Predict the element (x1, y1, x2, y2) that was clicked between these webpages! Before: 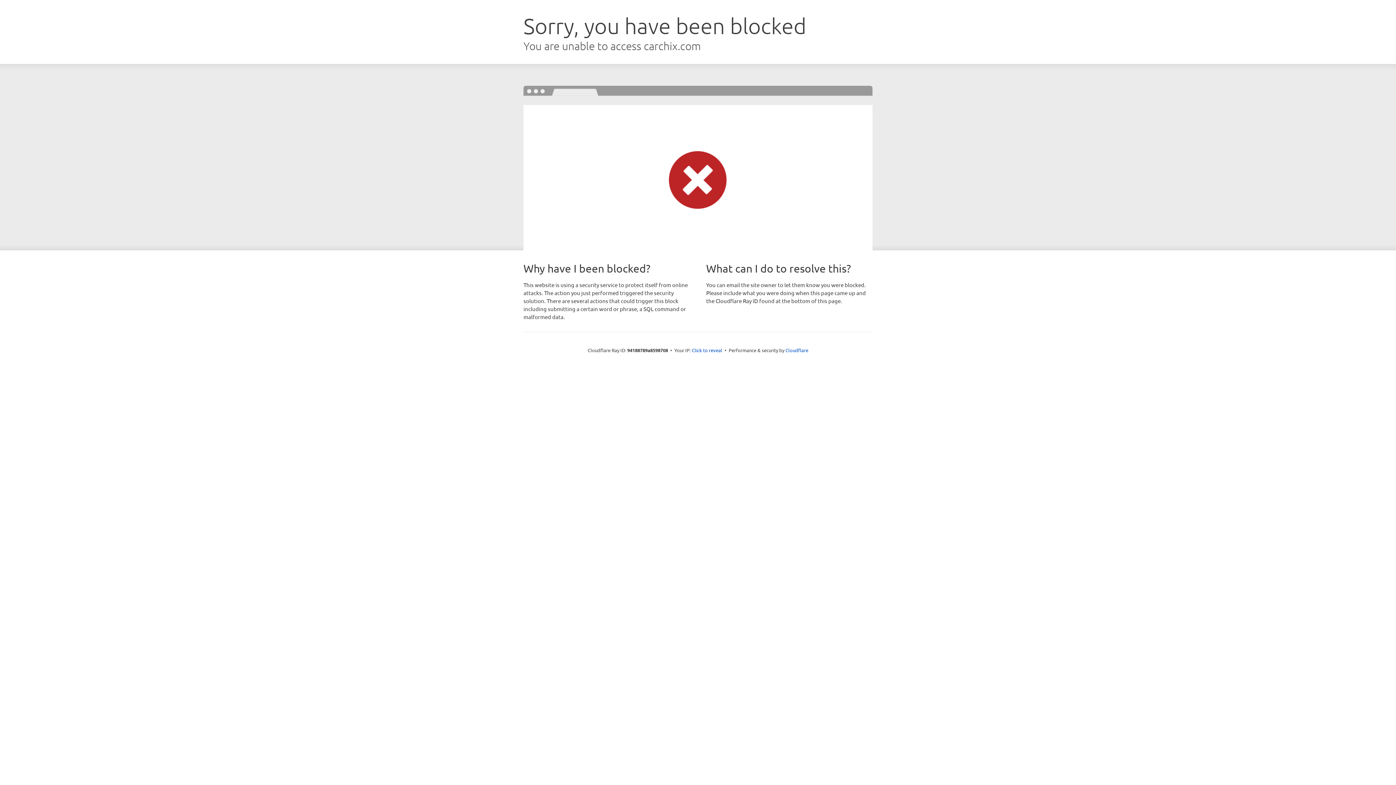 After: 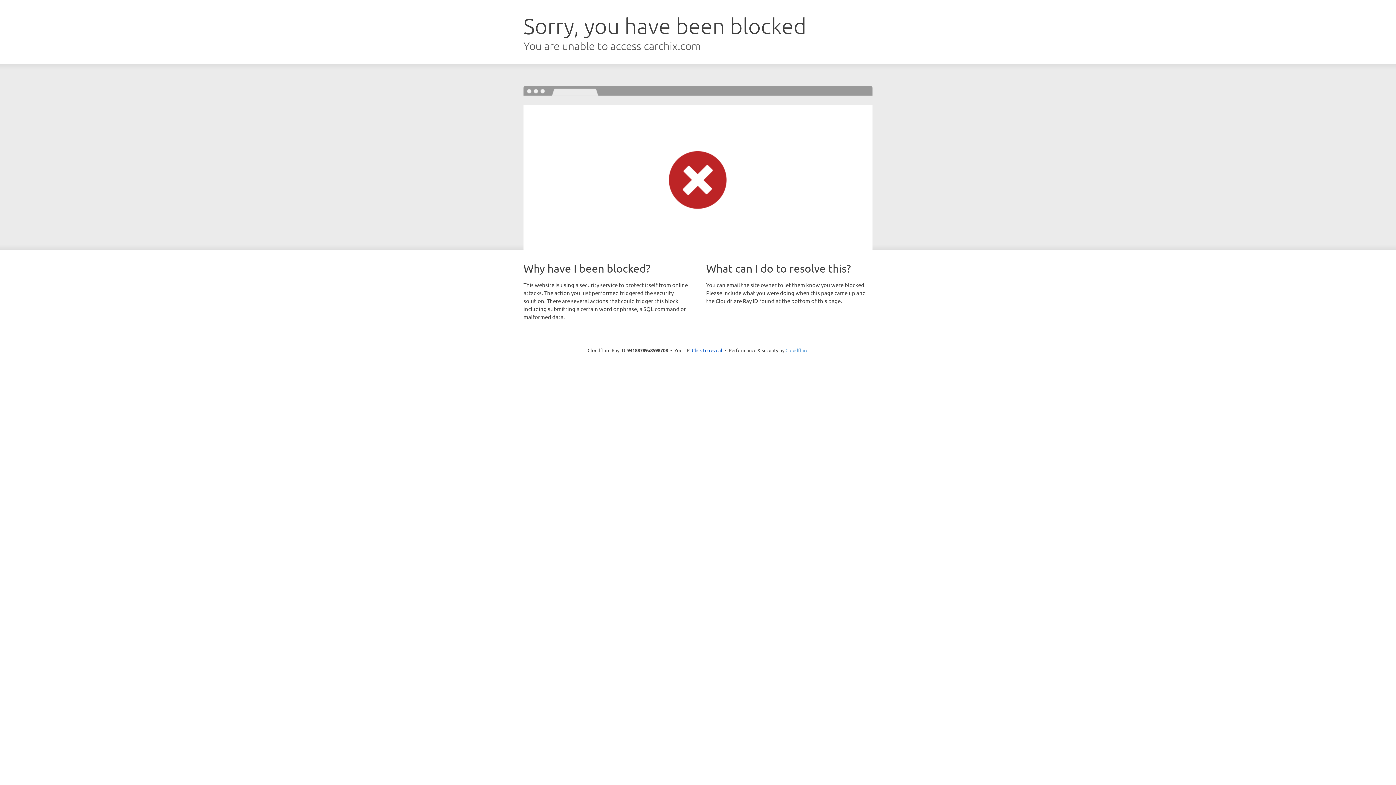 Action: label: Cloudflare bbox: (785, 347, 808, 353)